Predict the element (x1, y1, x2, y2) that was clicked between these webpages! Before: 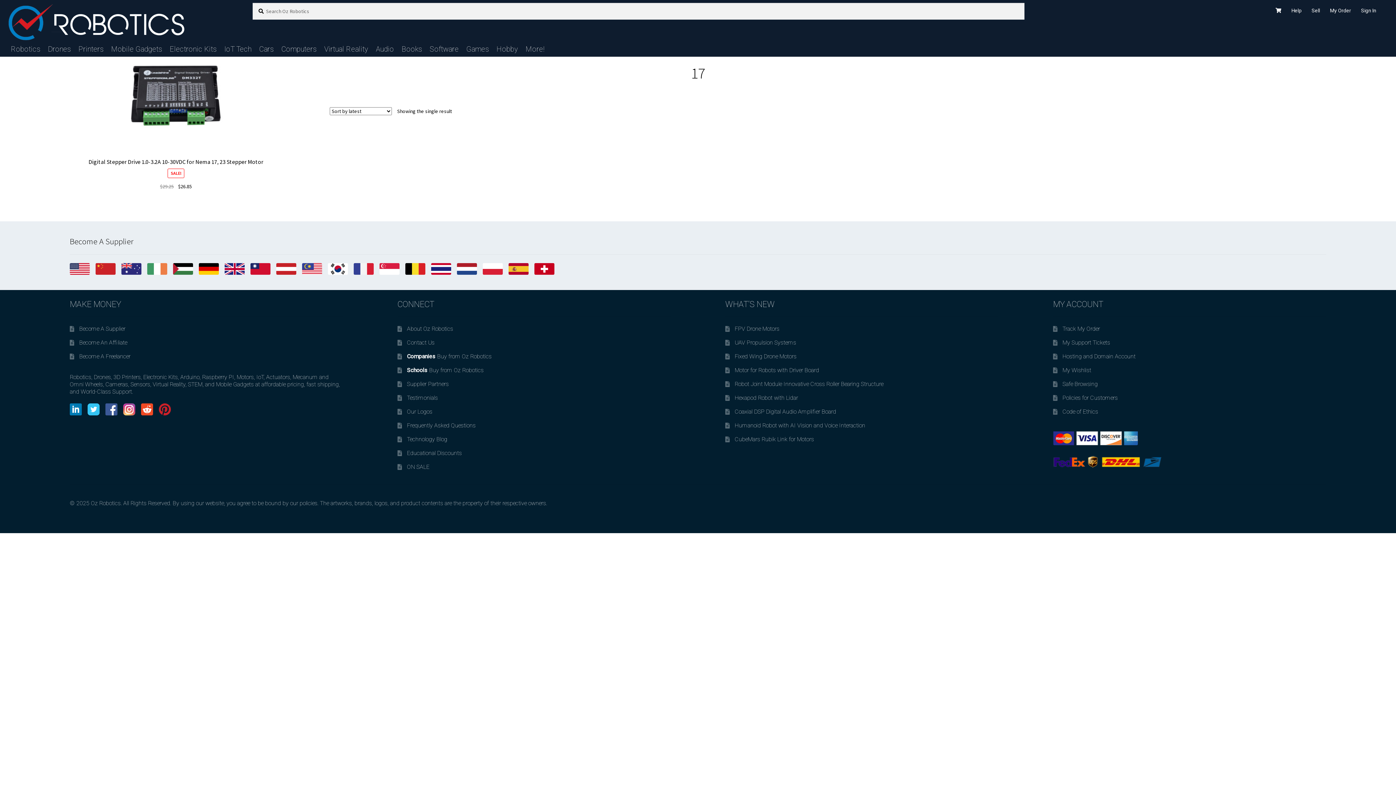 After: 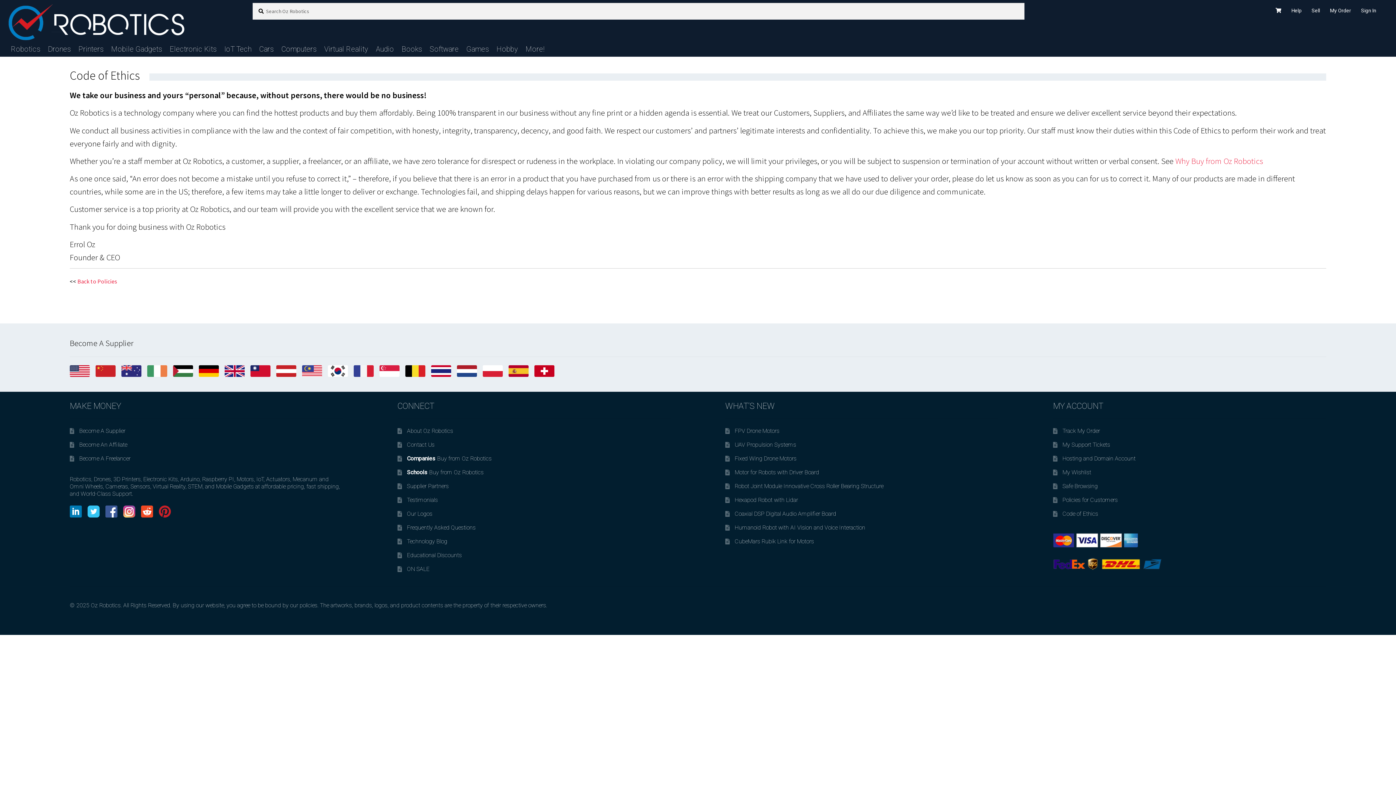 Action: bbox: (1062, 408, 1098, 415) label: Code of Ethics